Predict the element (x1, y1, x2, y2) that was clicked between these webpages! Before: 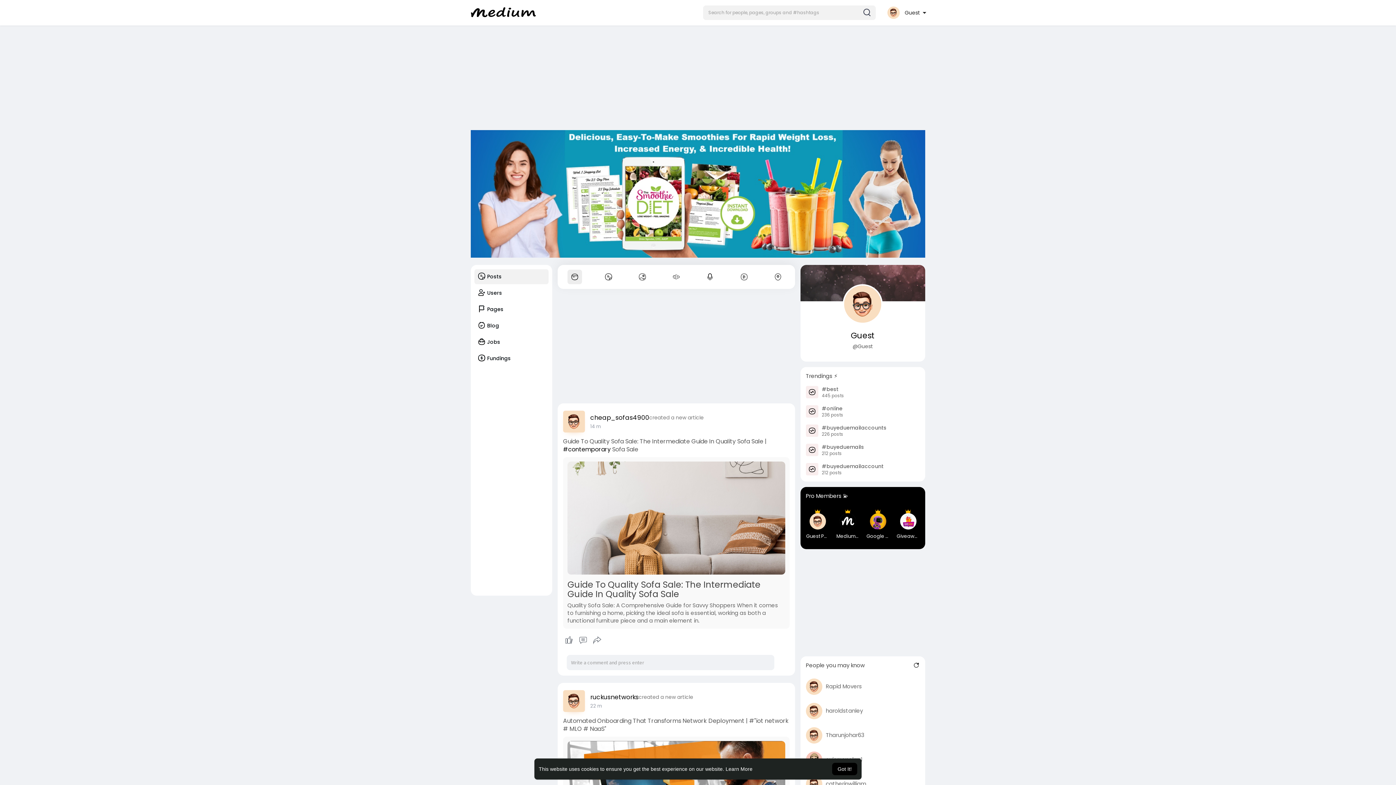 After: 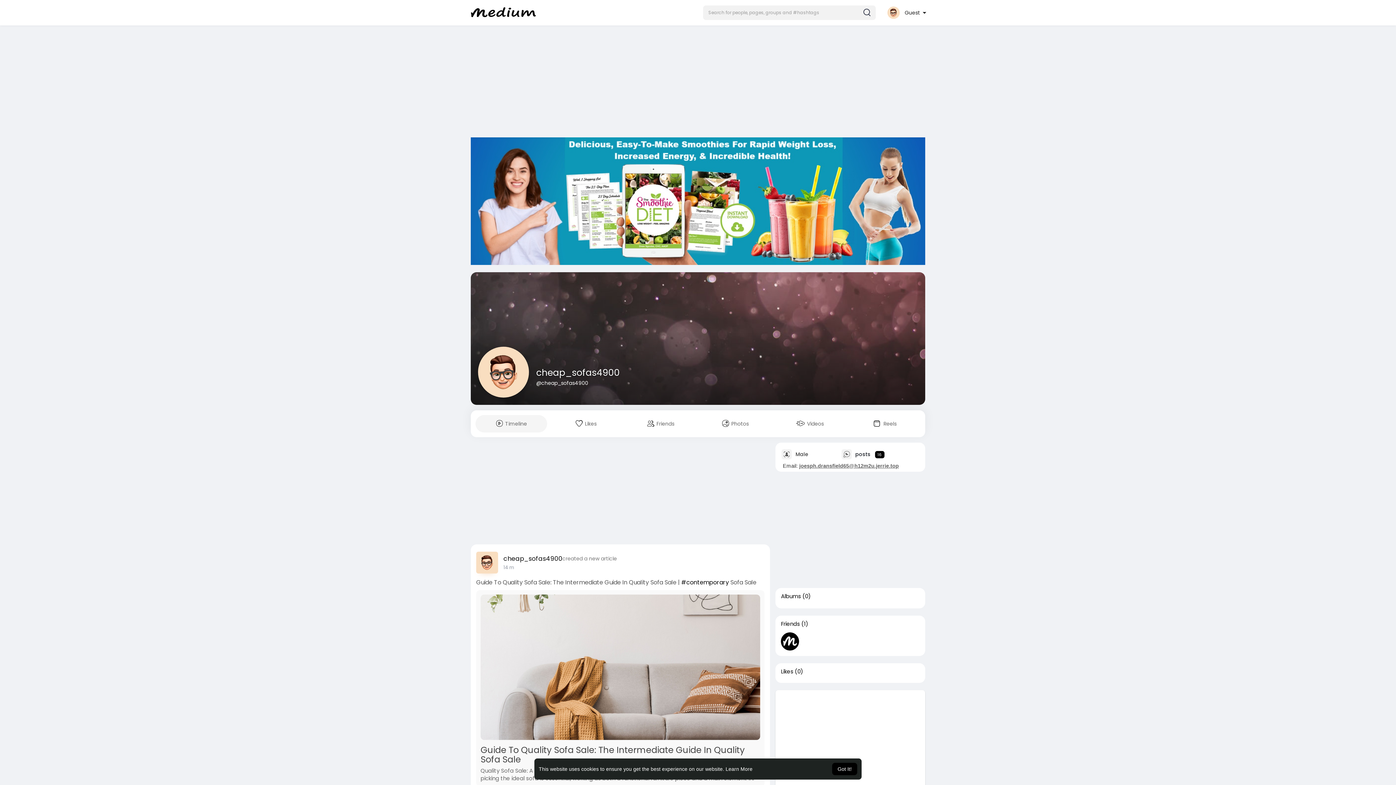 Action: bbox: (590, 413, 651, 422) label: cheap_sofas4900